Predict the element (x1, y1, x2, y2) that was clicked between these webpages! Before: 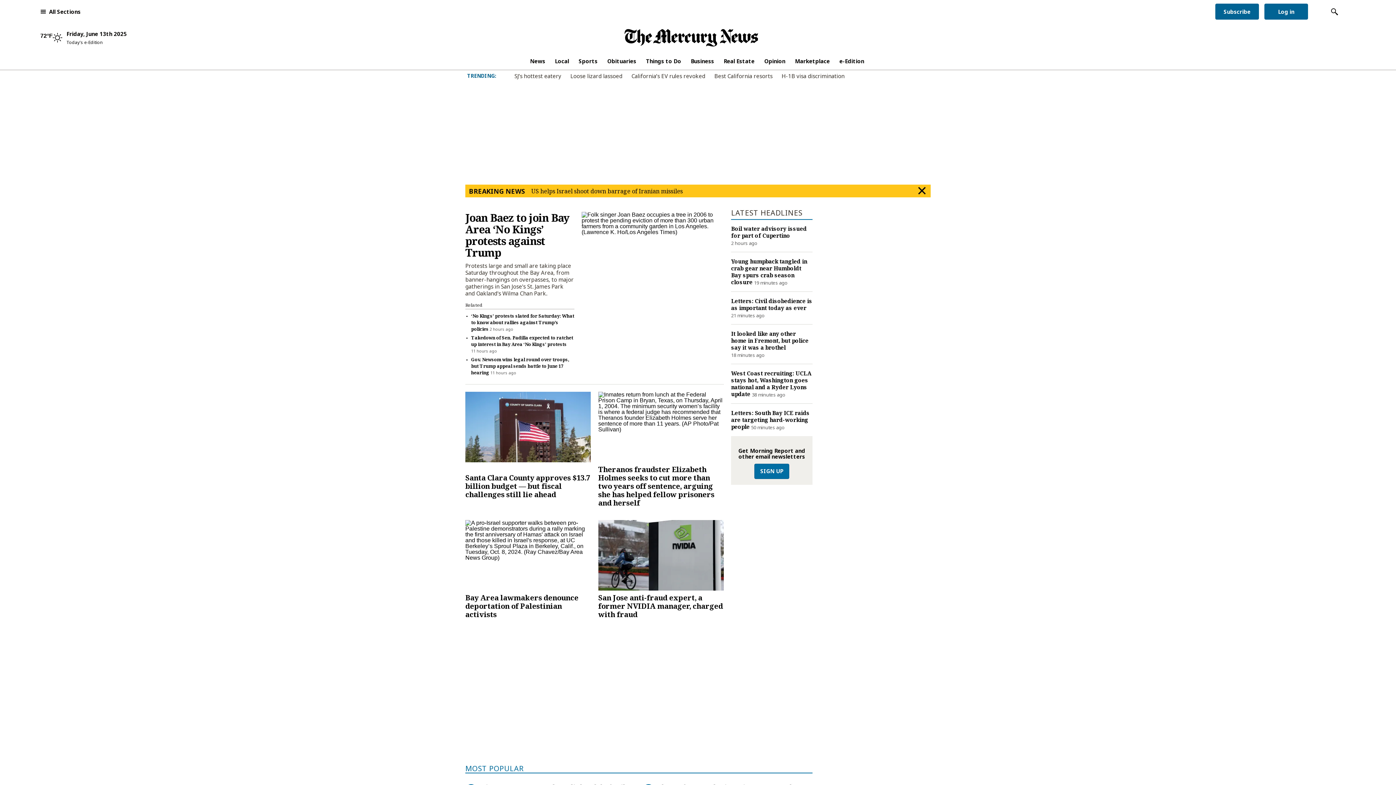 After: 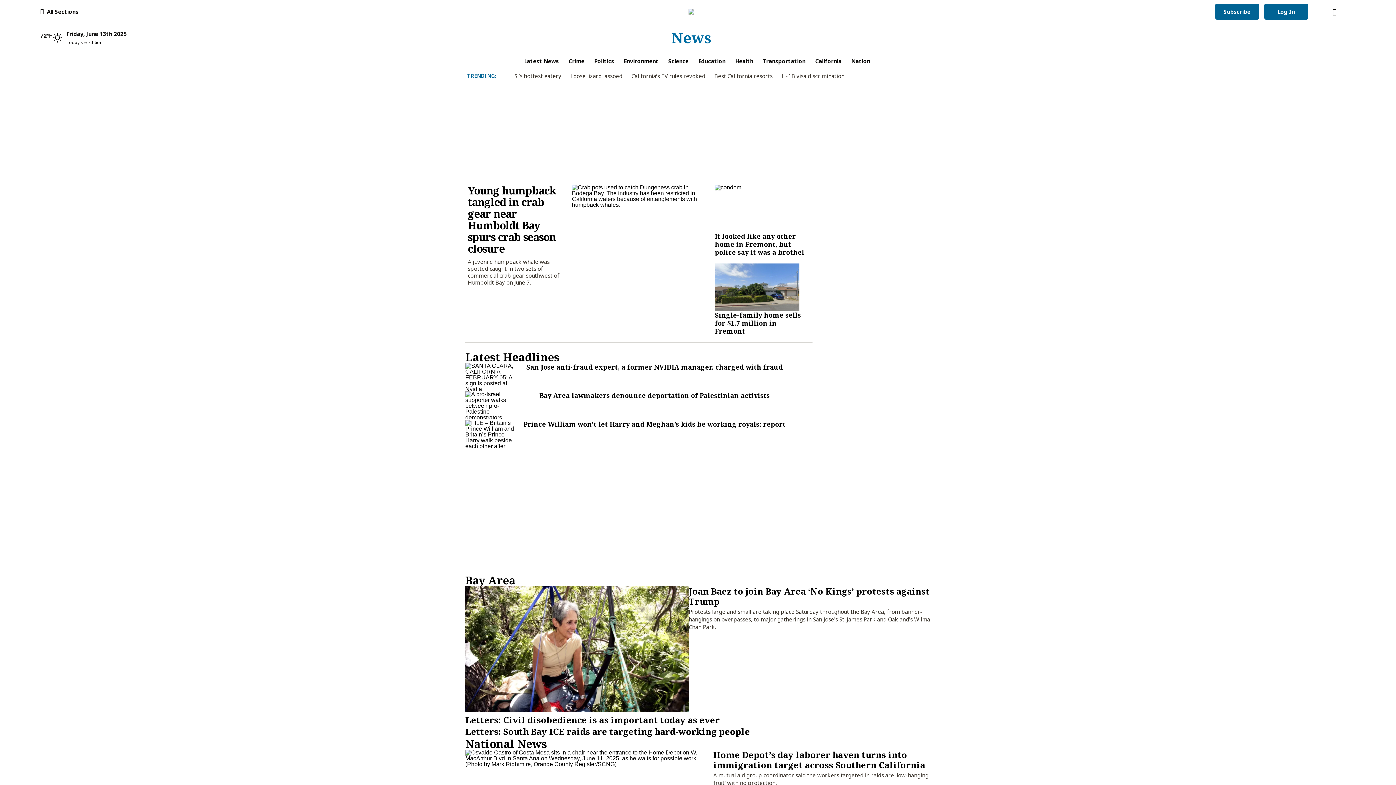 Action: label: News bbox: (527, 56, 550, 65)